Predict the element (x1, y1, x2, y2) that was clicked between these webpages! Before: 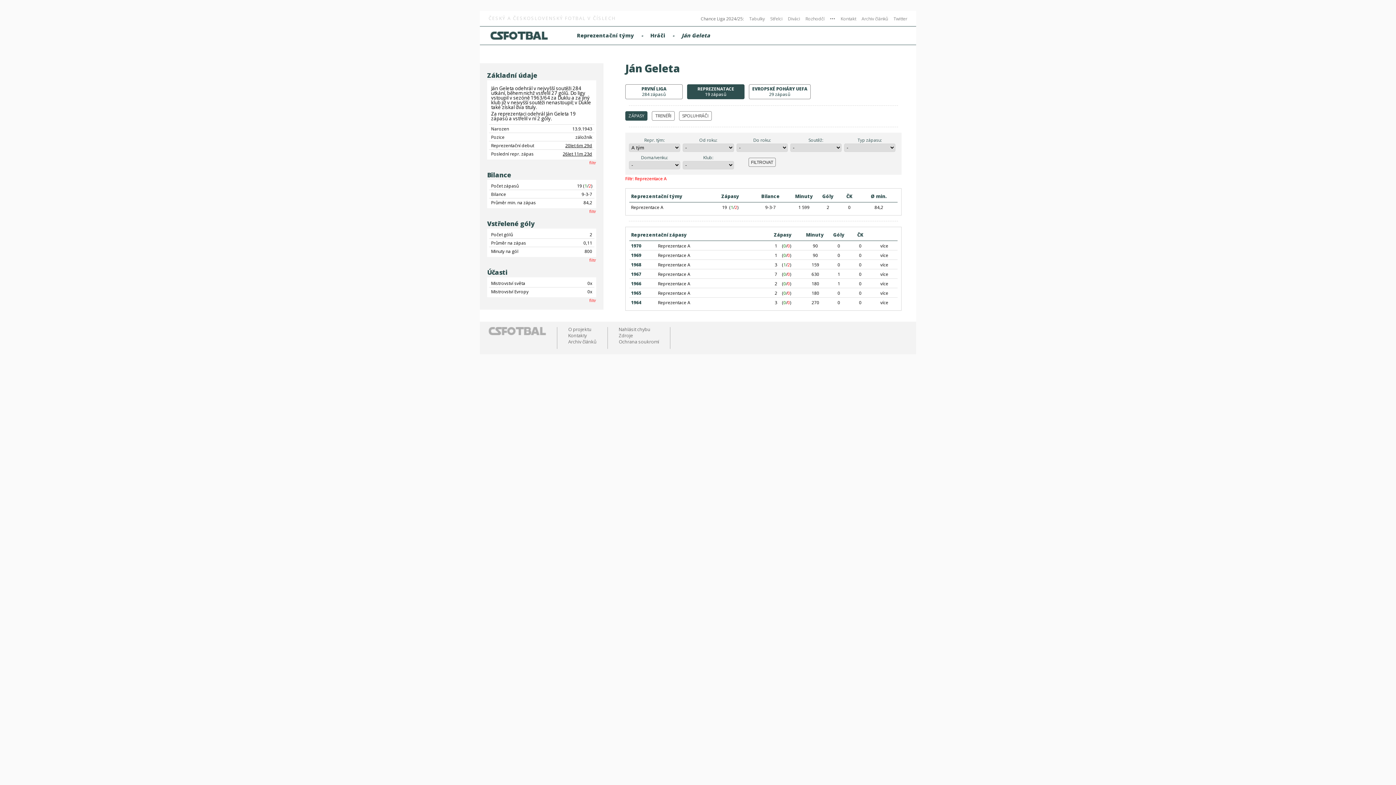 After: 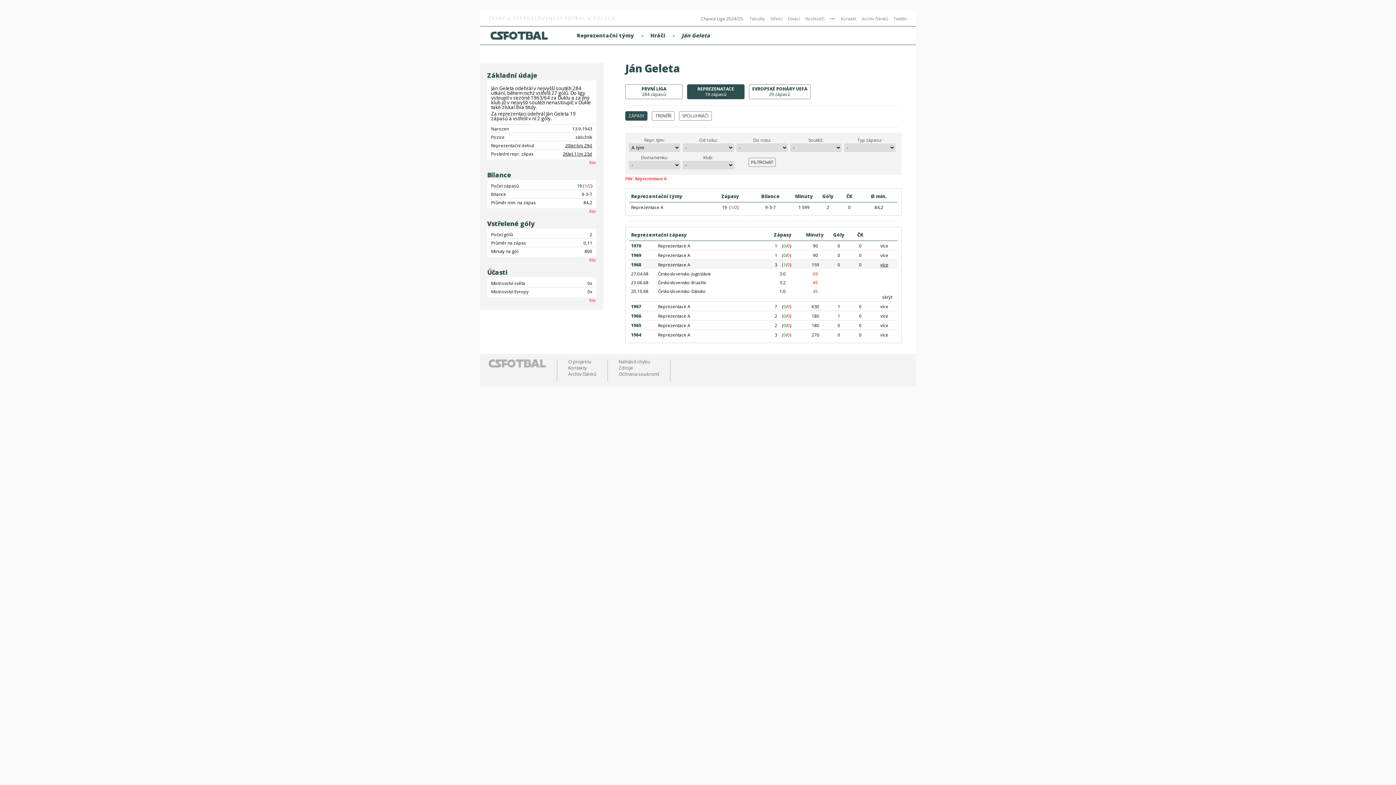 Action: label: více bbox: (880, 261, 888, 268)